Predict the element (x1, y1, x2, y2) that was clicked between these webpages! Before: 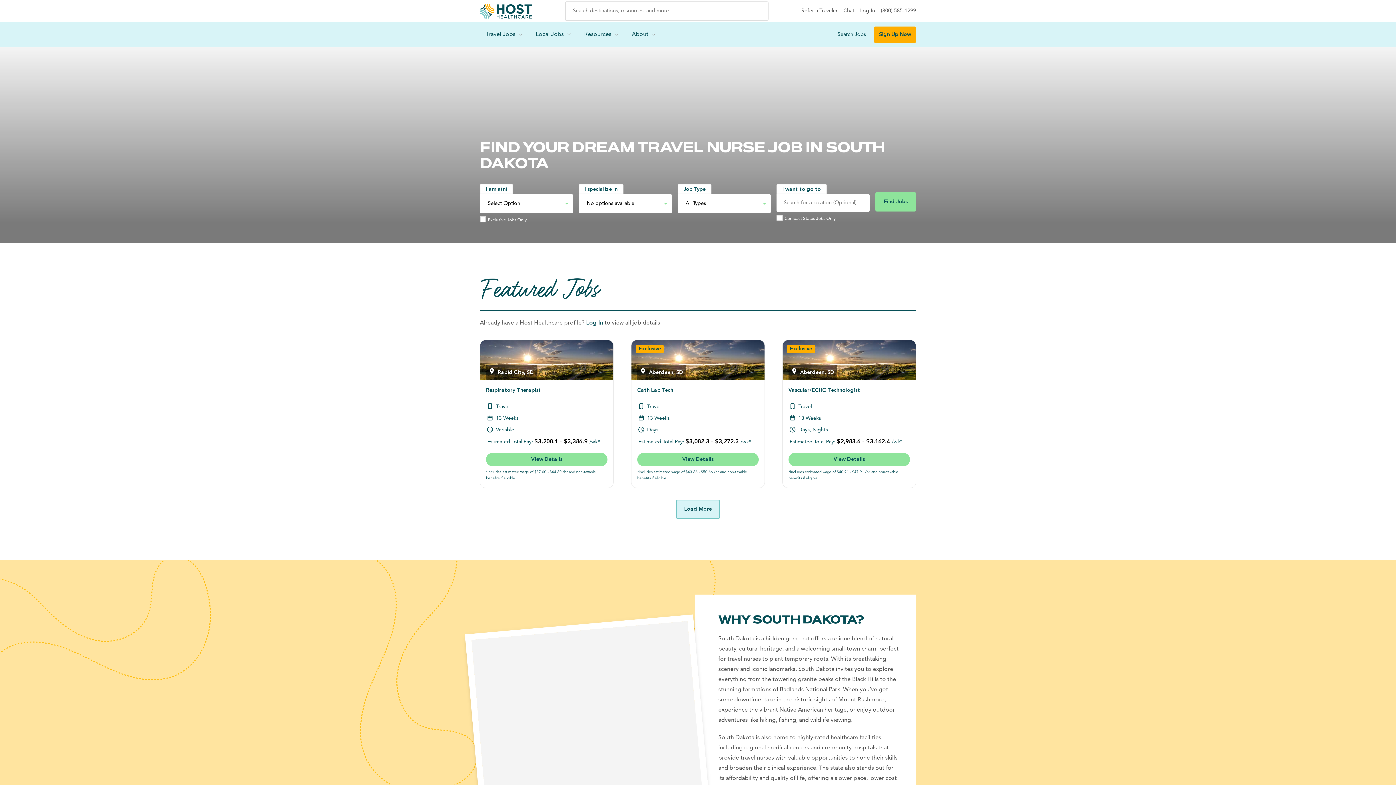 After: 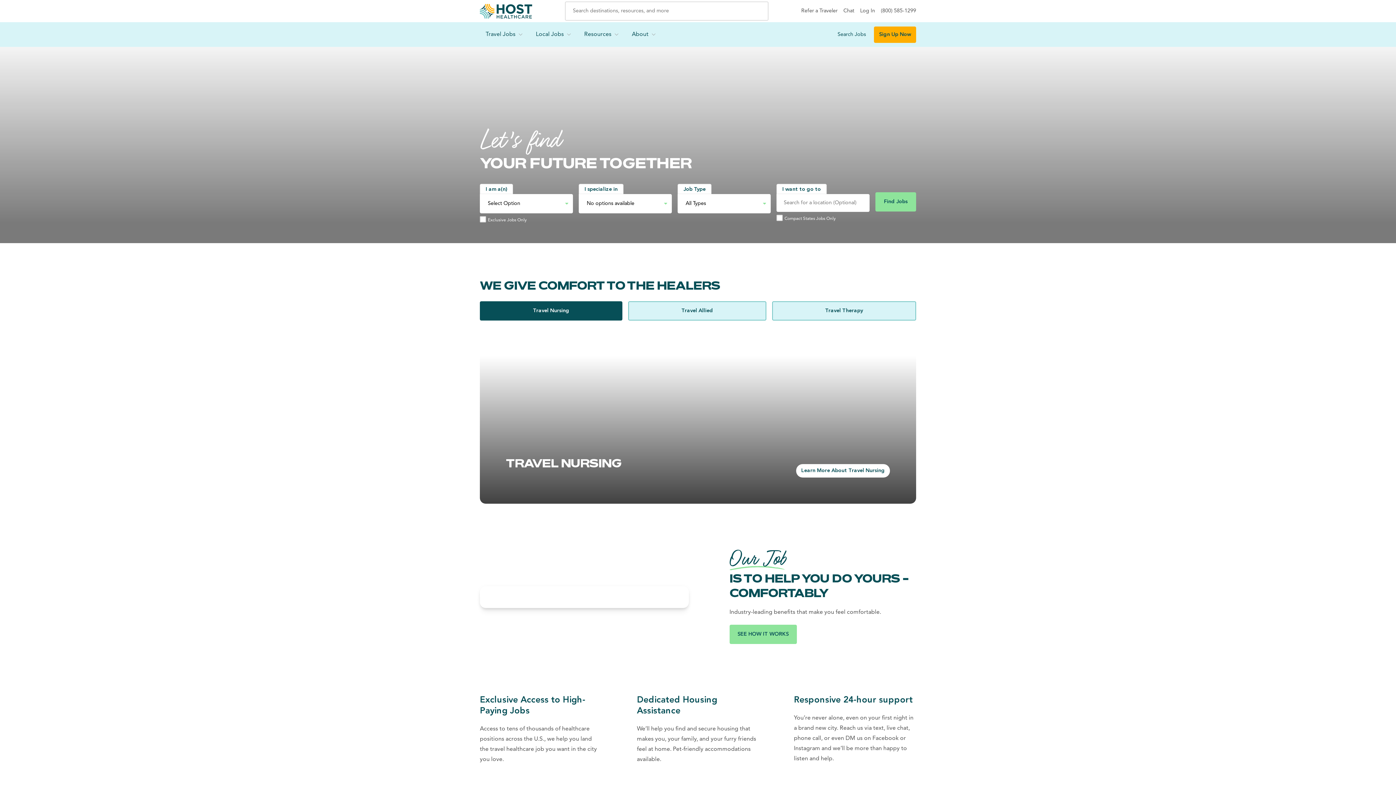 Action: bbox: (480, 25, 524, 44) label: Travel Jobs